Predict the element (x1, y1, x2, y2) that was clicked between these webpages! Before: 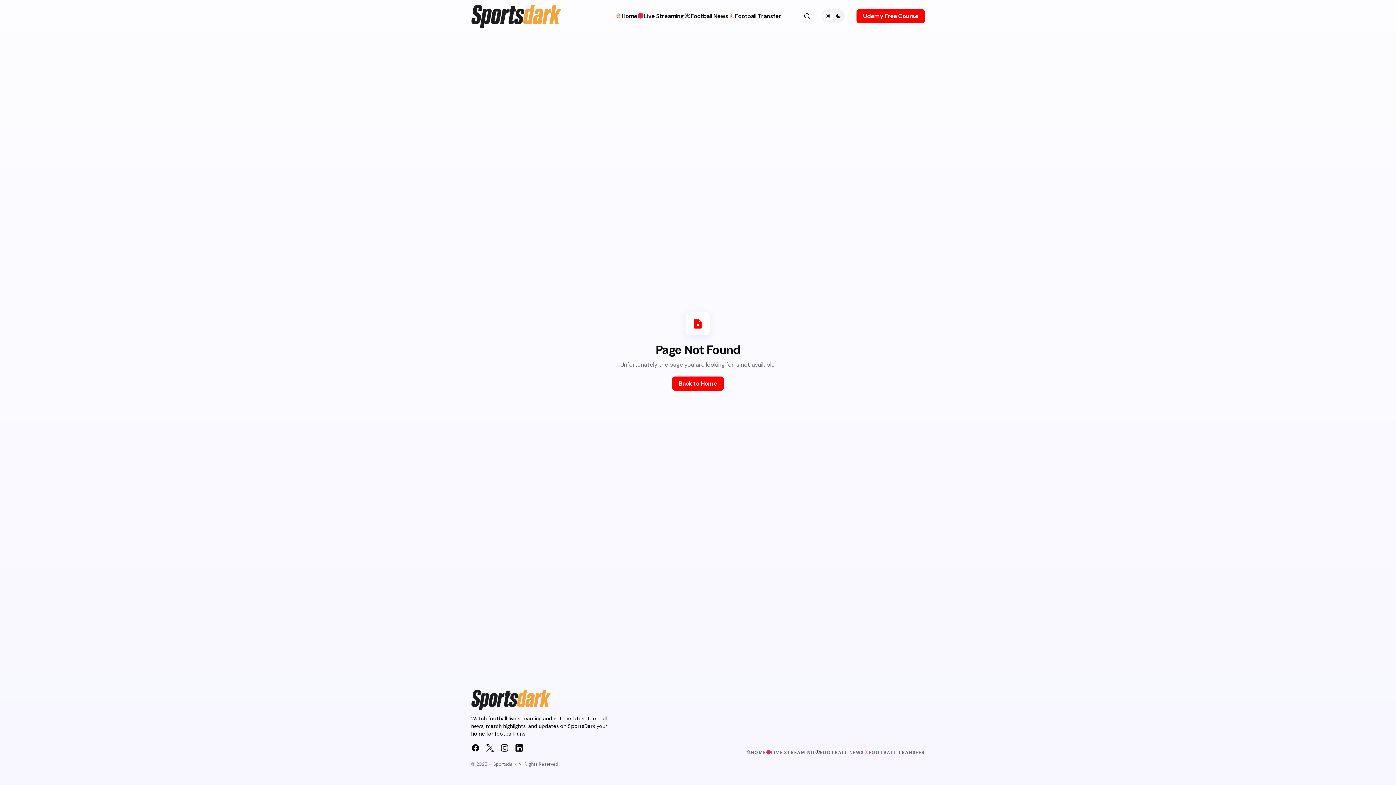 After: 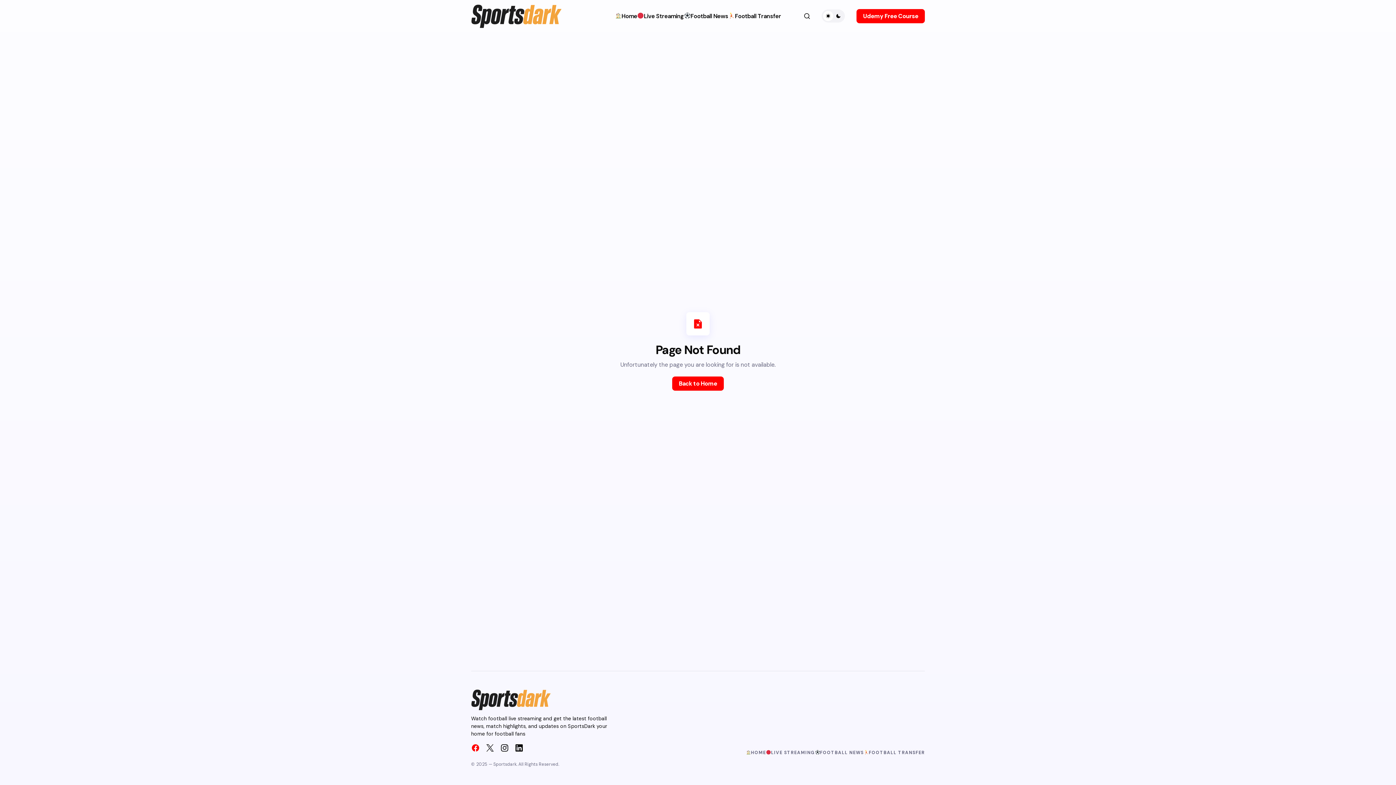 Action: bbox: (468, 741, 482, 755)